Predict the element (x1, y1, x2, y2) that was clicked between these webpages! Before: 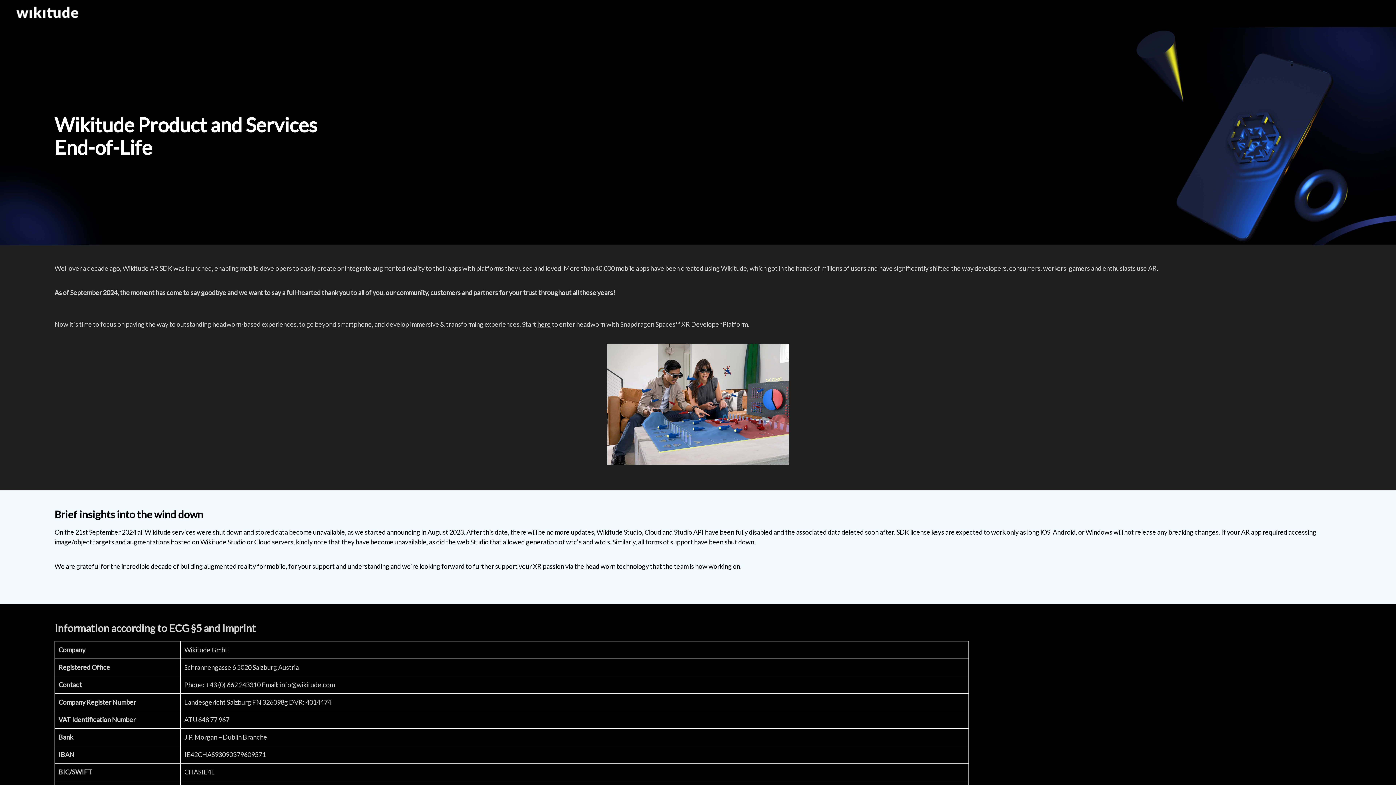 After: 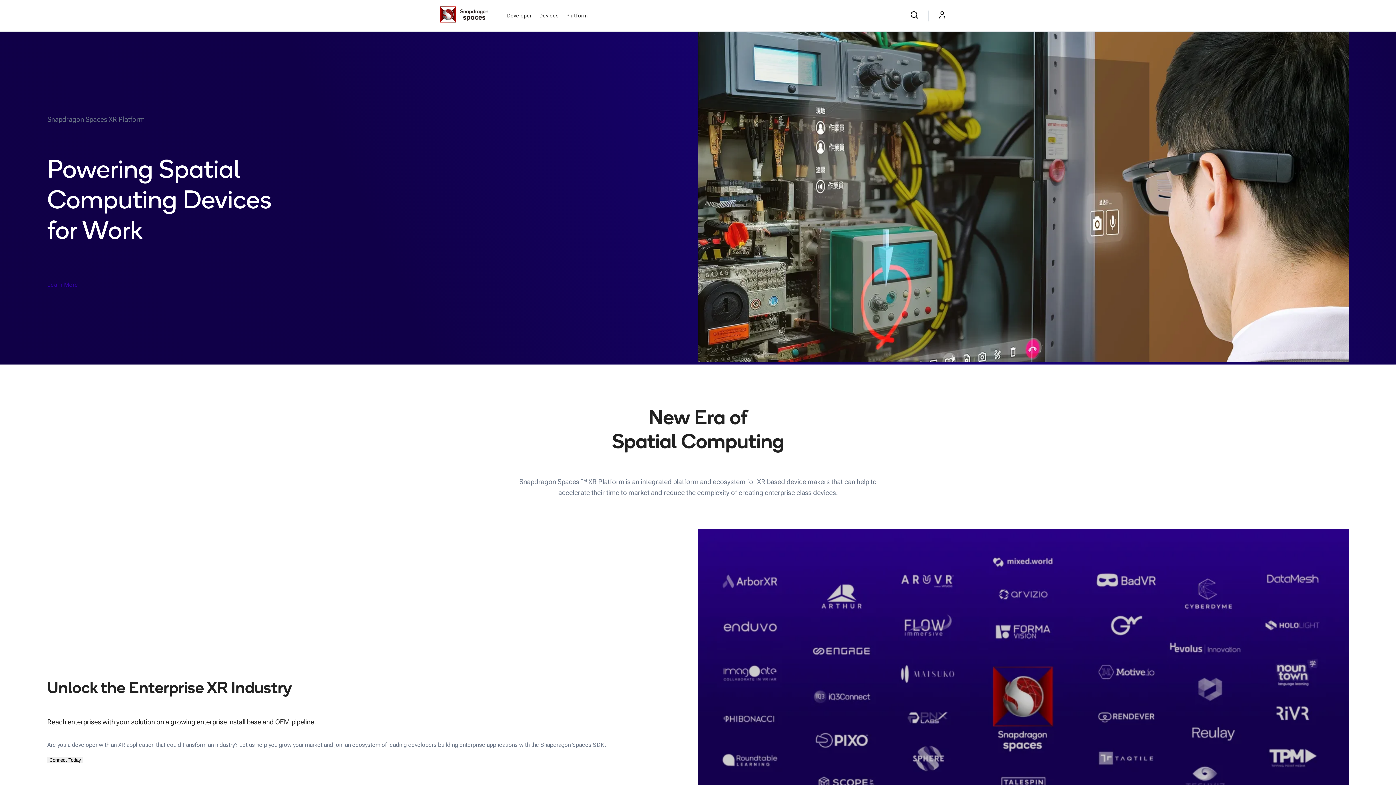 Action: label: here bbox: (537, 320, 550, 328)